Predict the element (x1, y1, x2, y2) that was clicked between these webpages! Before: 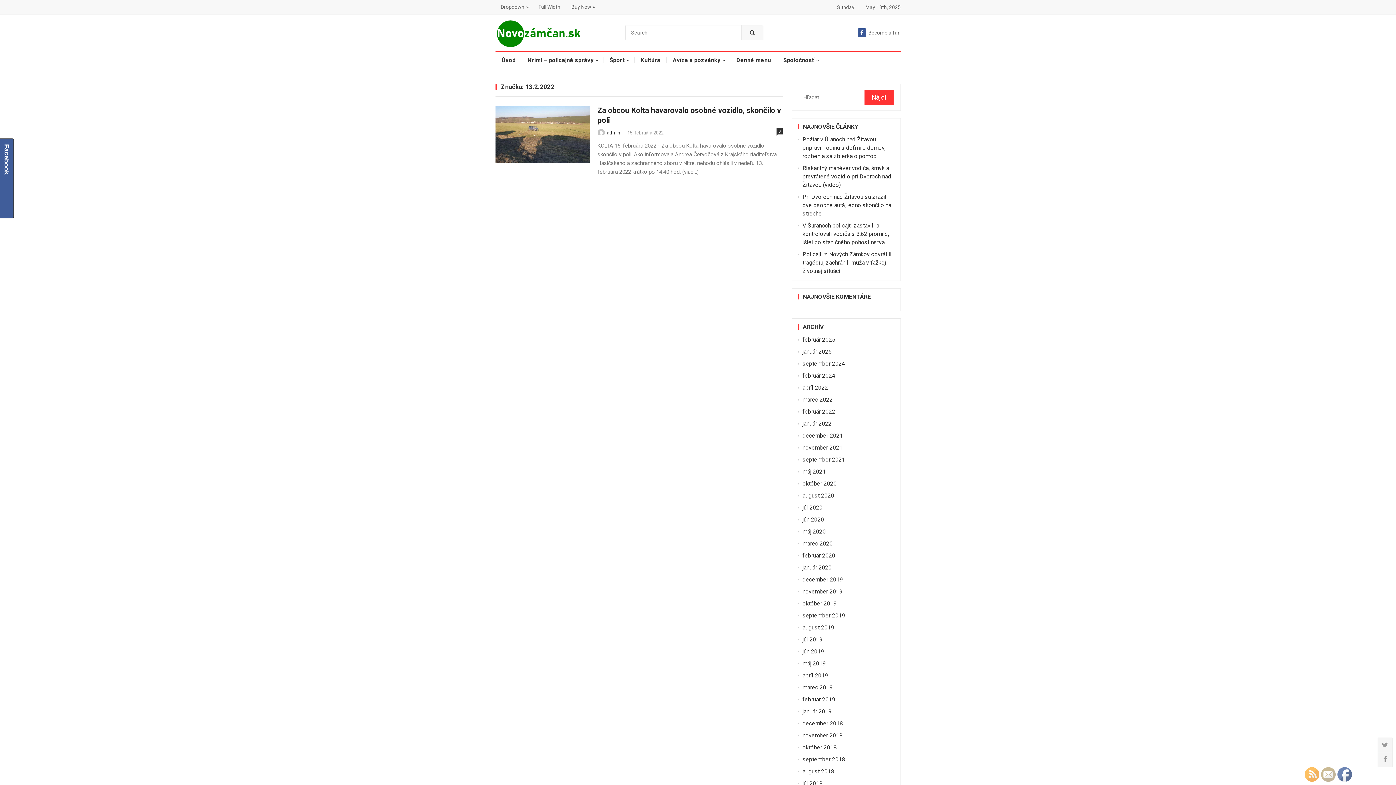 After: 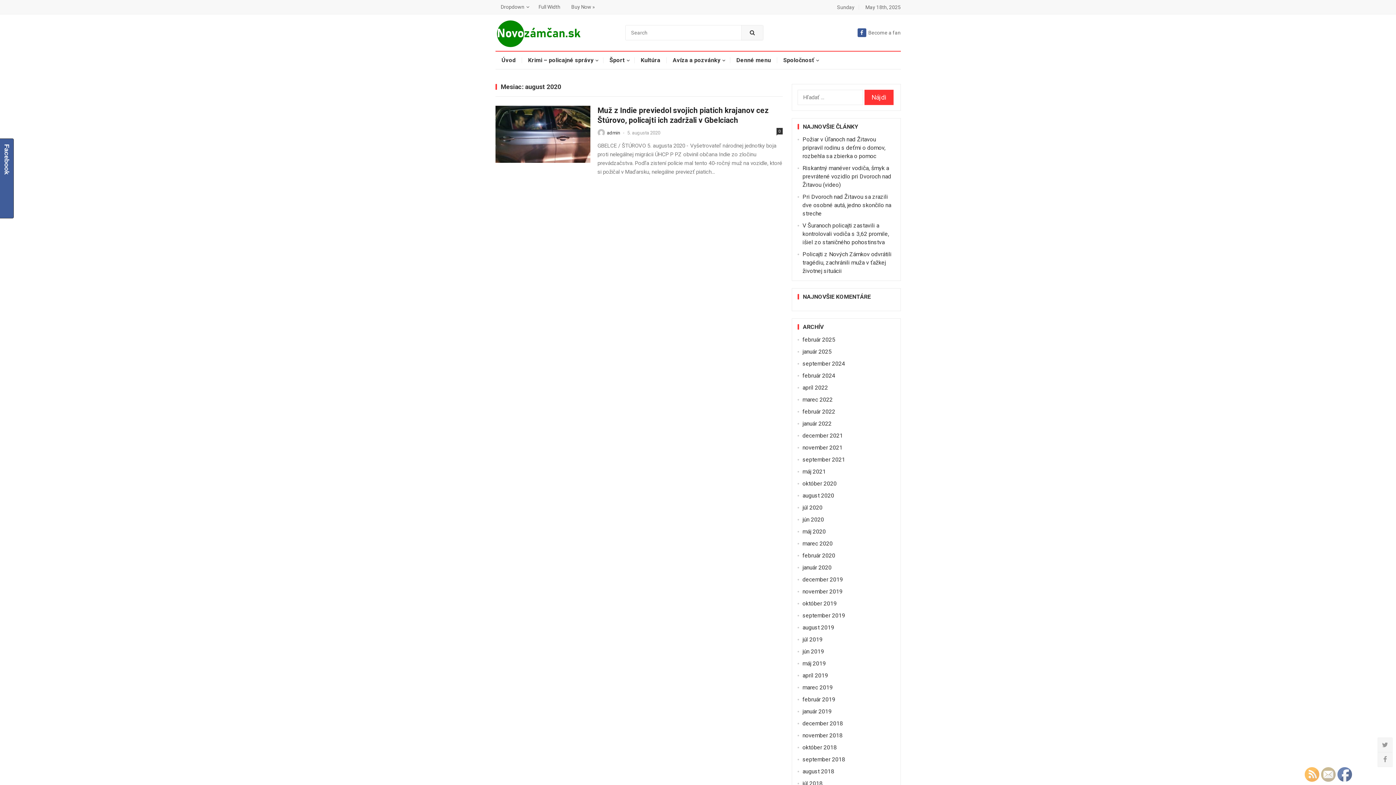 Action: bbox: (802, 492, 834, 499) label: august 2020